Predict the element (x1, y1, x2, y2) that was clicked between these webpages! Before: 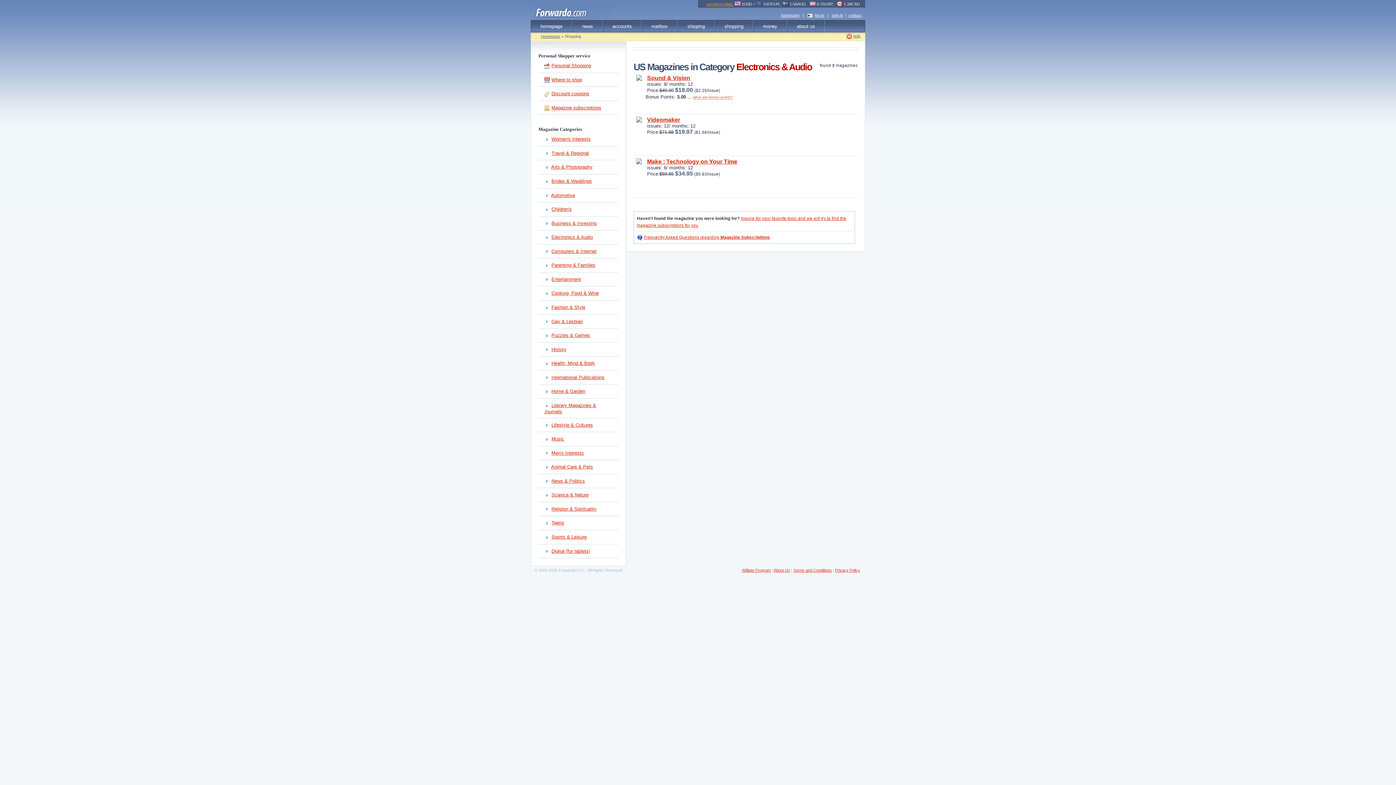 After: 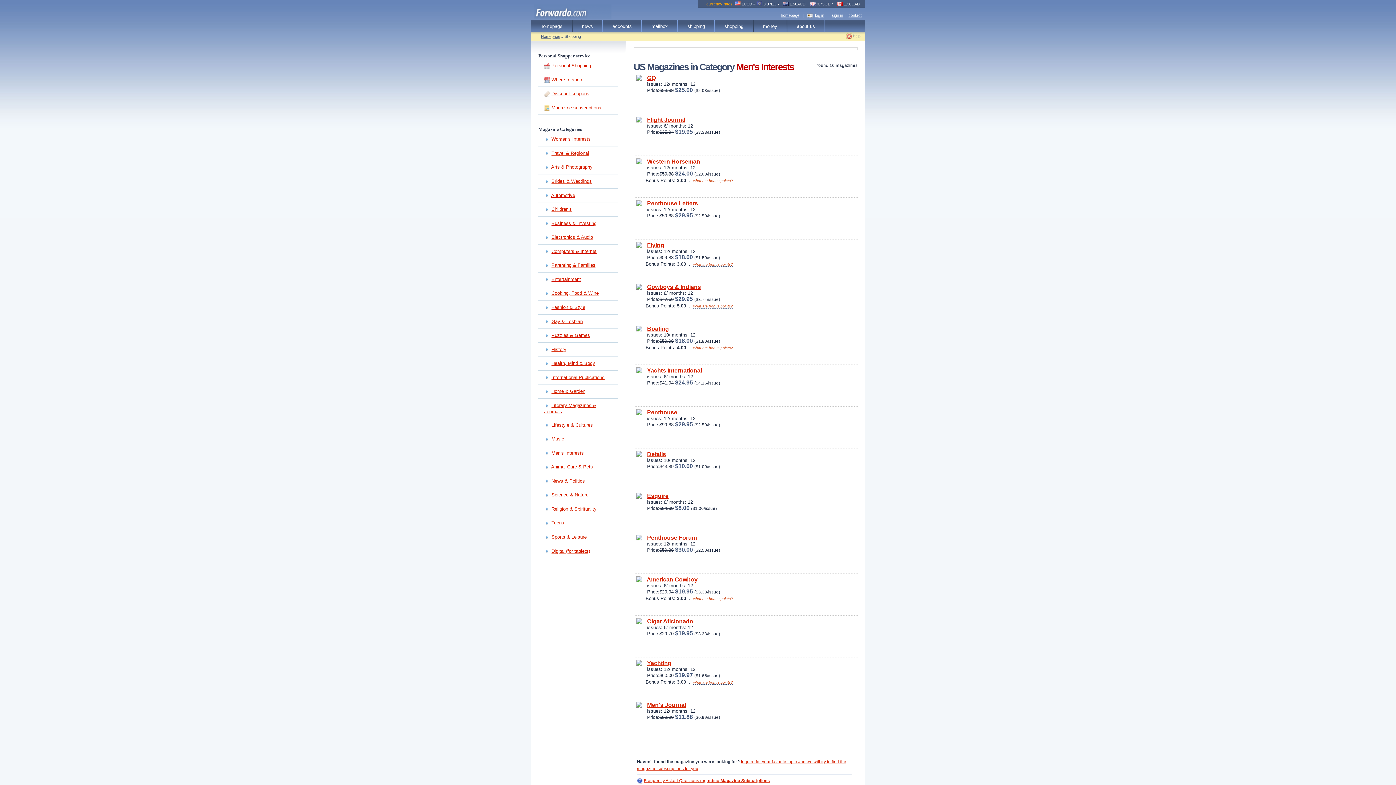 Action: label: Men's Interests bbox: (551, 450, 584, 455)